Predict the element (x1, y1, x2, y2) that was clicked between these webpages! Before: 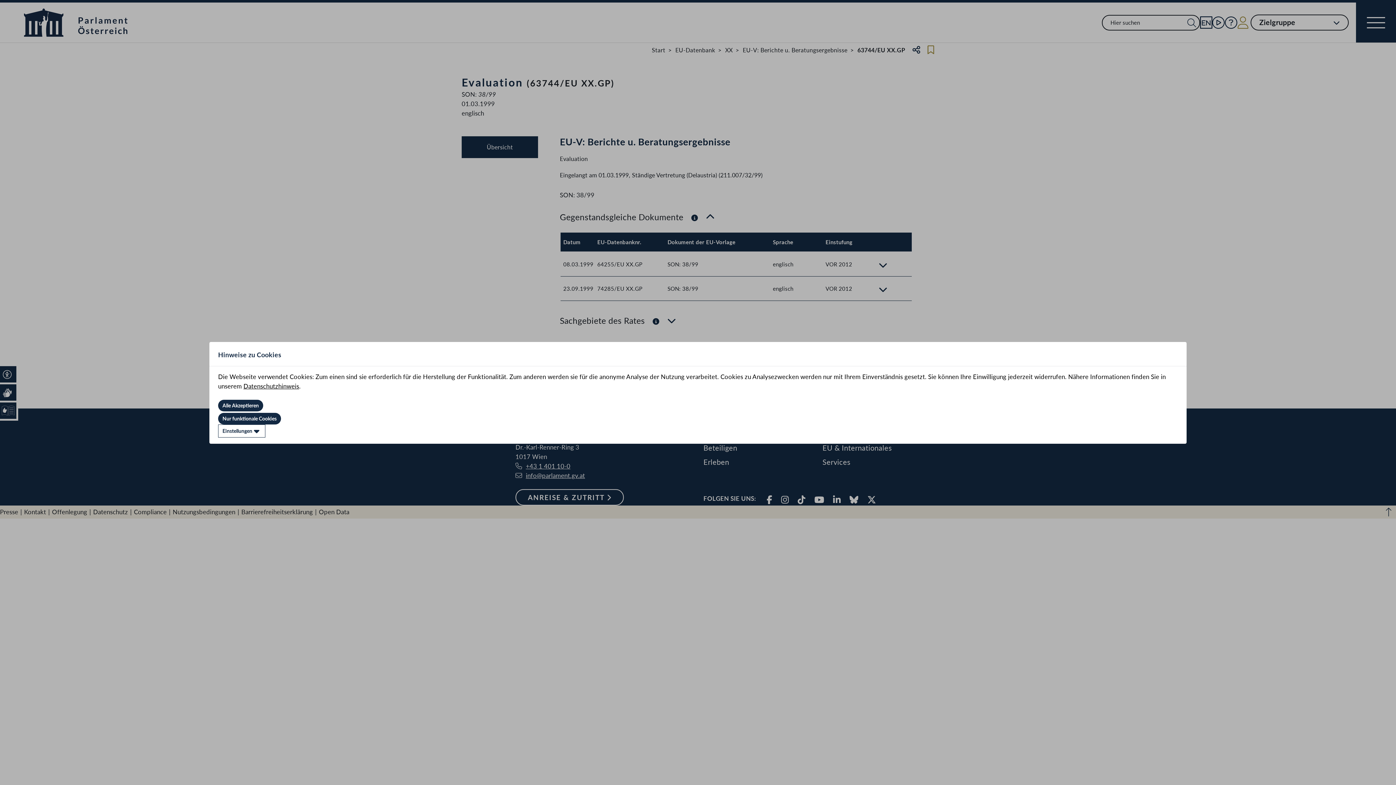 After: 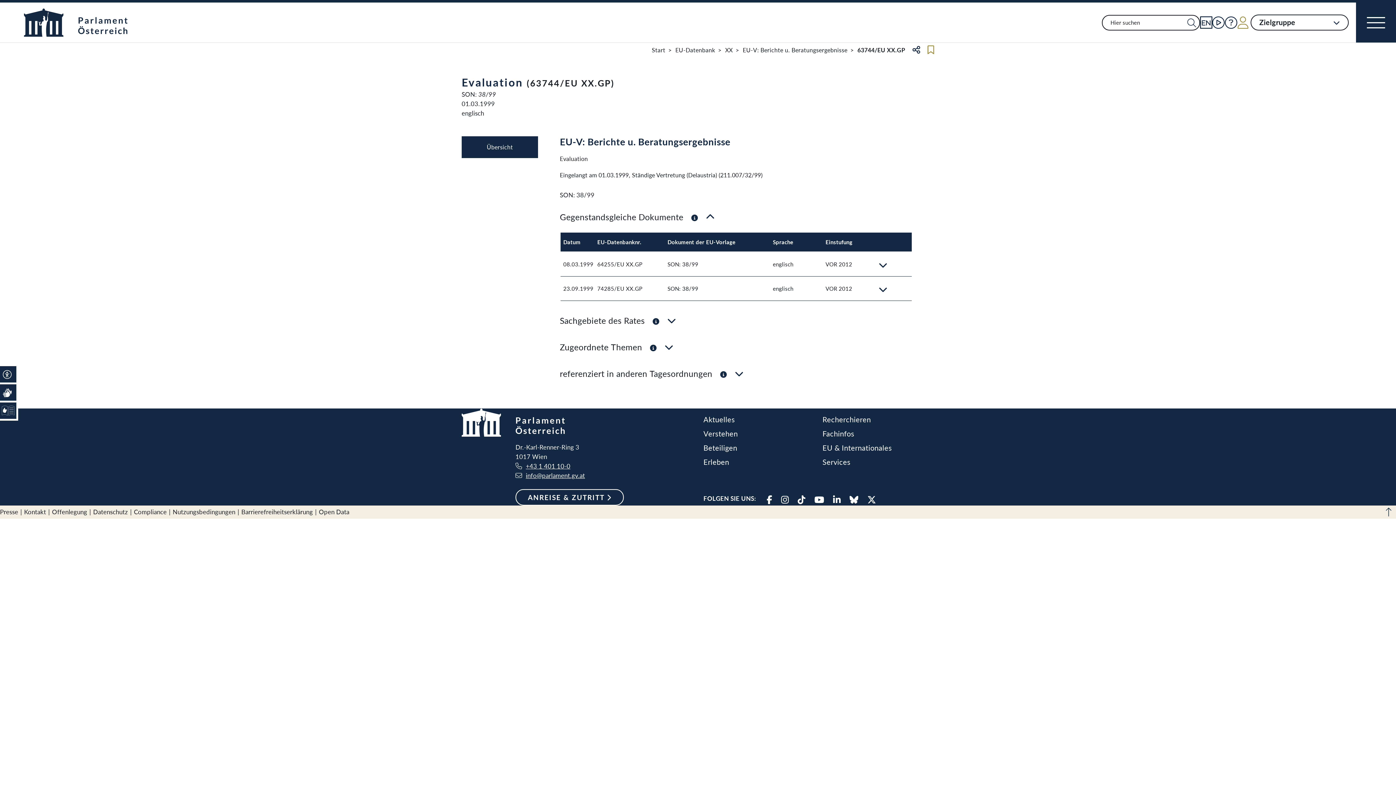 Action: bbox: (218, 412, 281, 424) label: Nur funktionale Cookies